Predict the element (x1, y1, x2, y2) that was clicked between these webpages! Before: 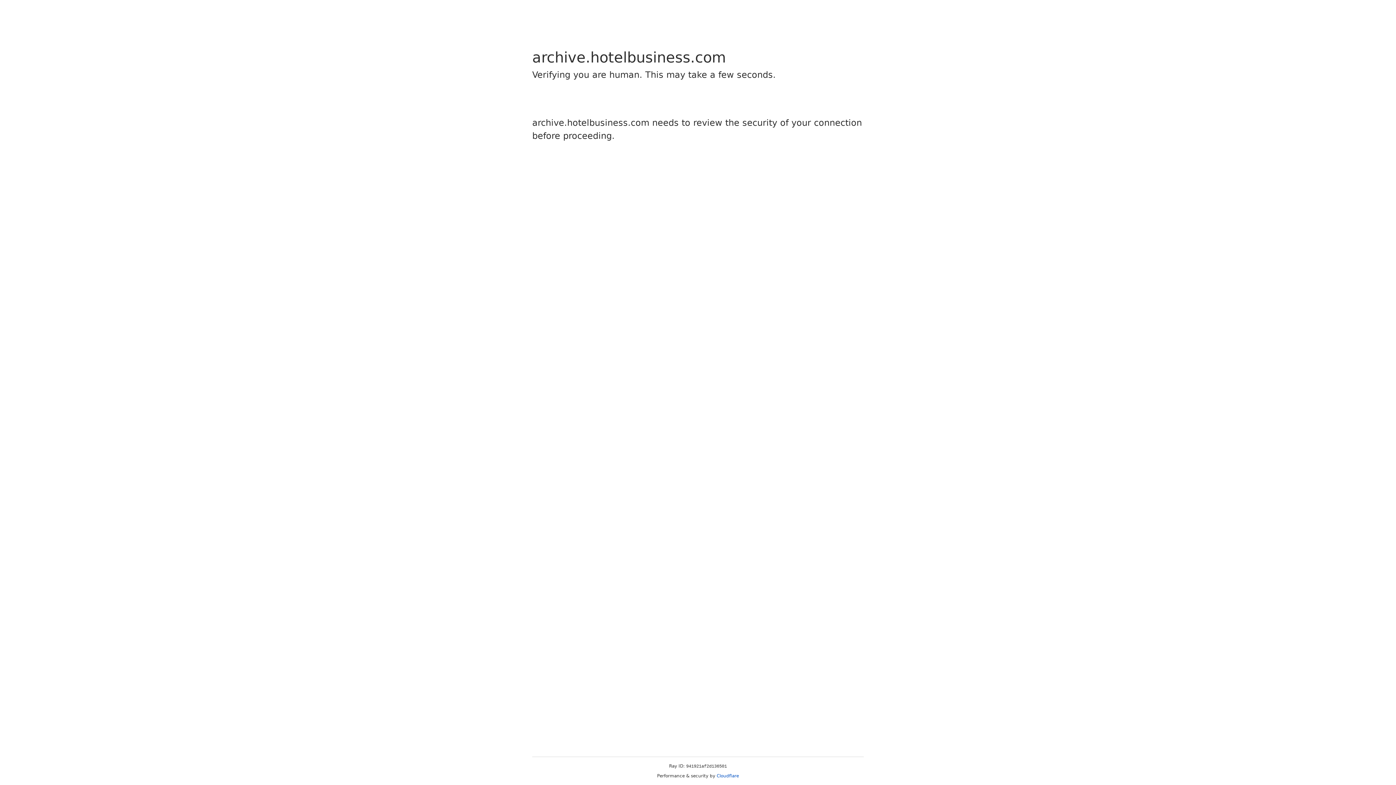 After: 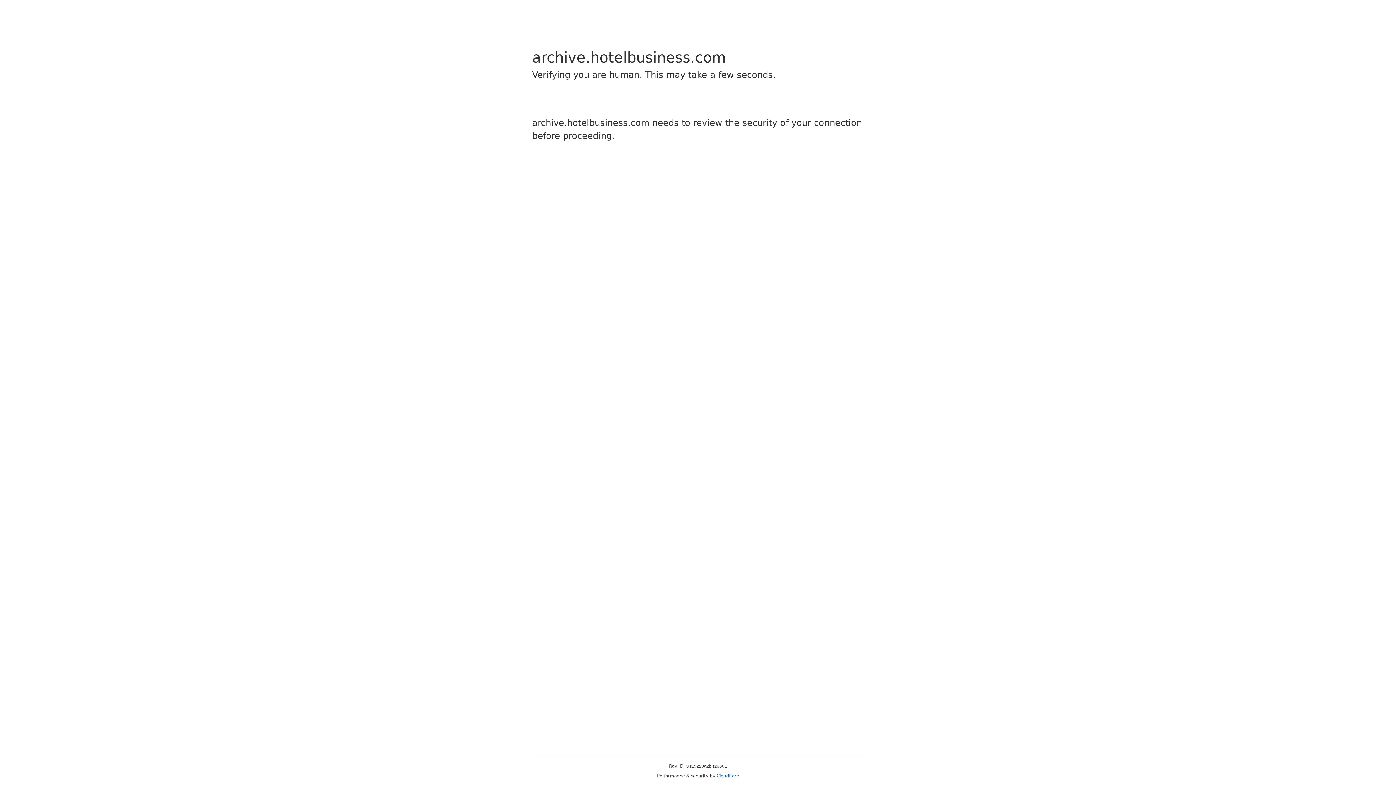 Action: label: Cloudflare bbox: (716, 773, 739, 778)